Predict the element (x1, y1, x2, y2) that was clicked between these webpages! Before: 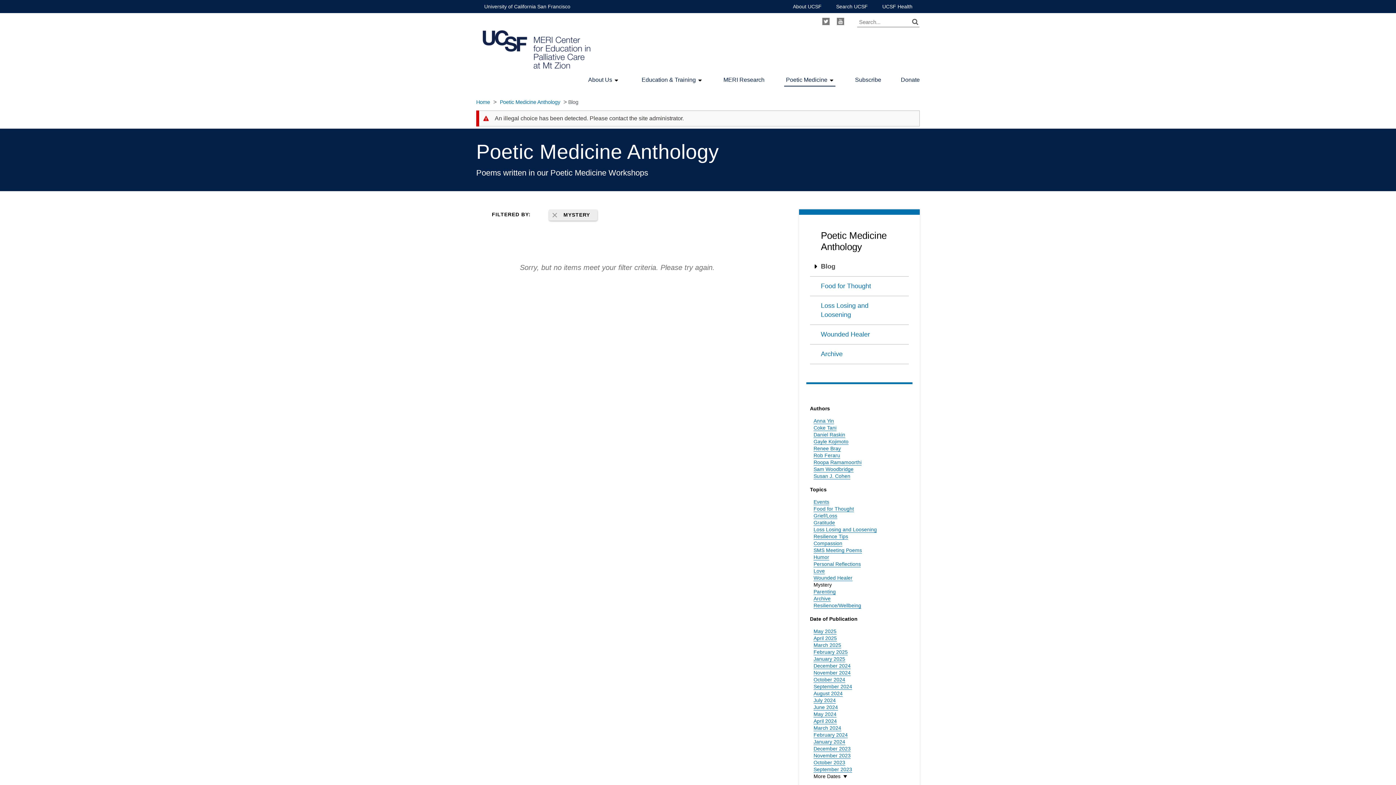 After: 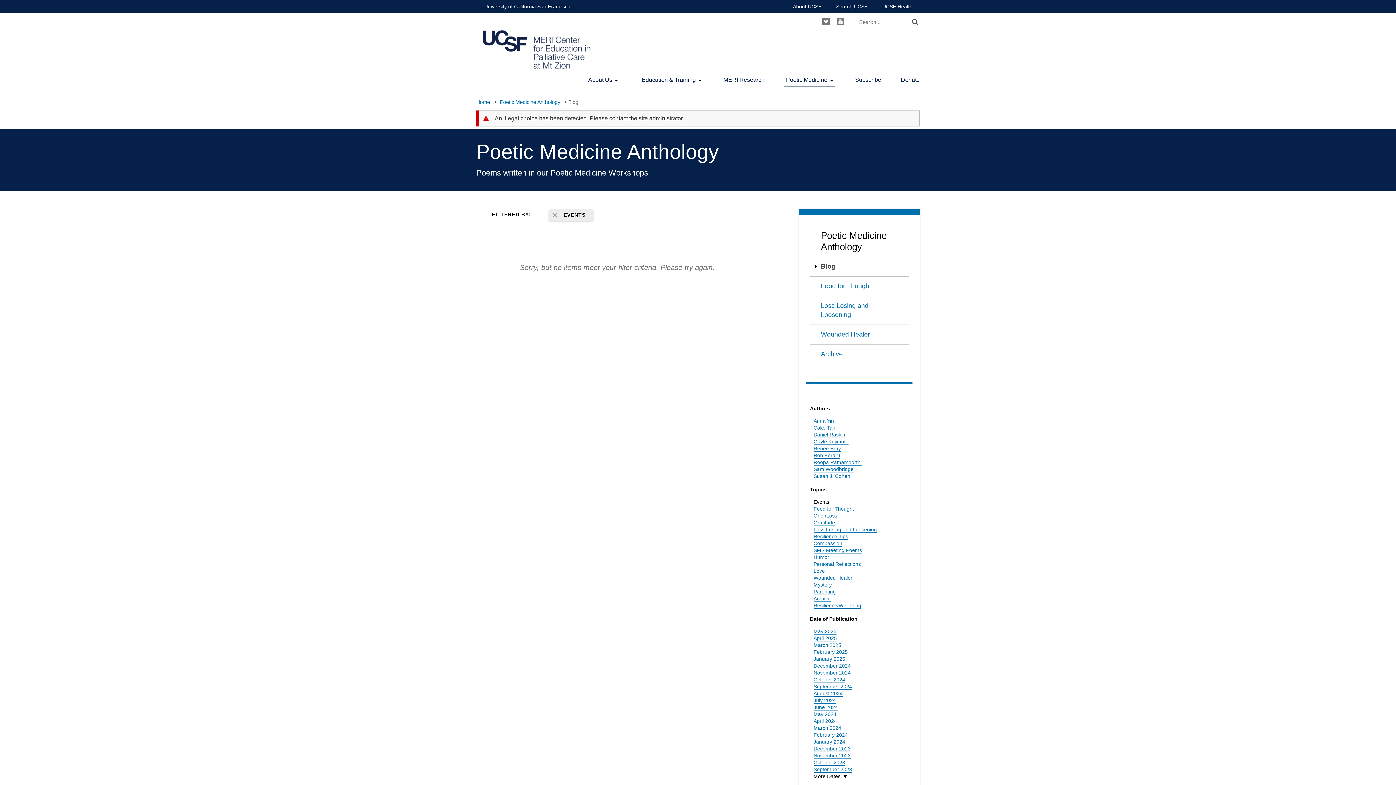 Action: bbox: (813, 499, 829, 505) label: Events